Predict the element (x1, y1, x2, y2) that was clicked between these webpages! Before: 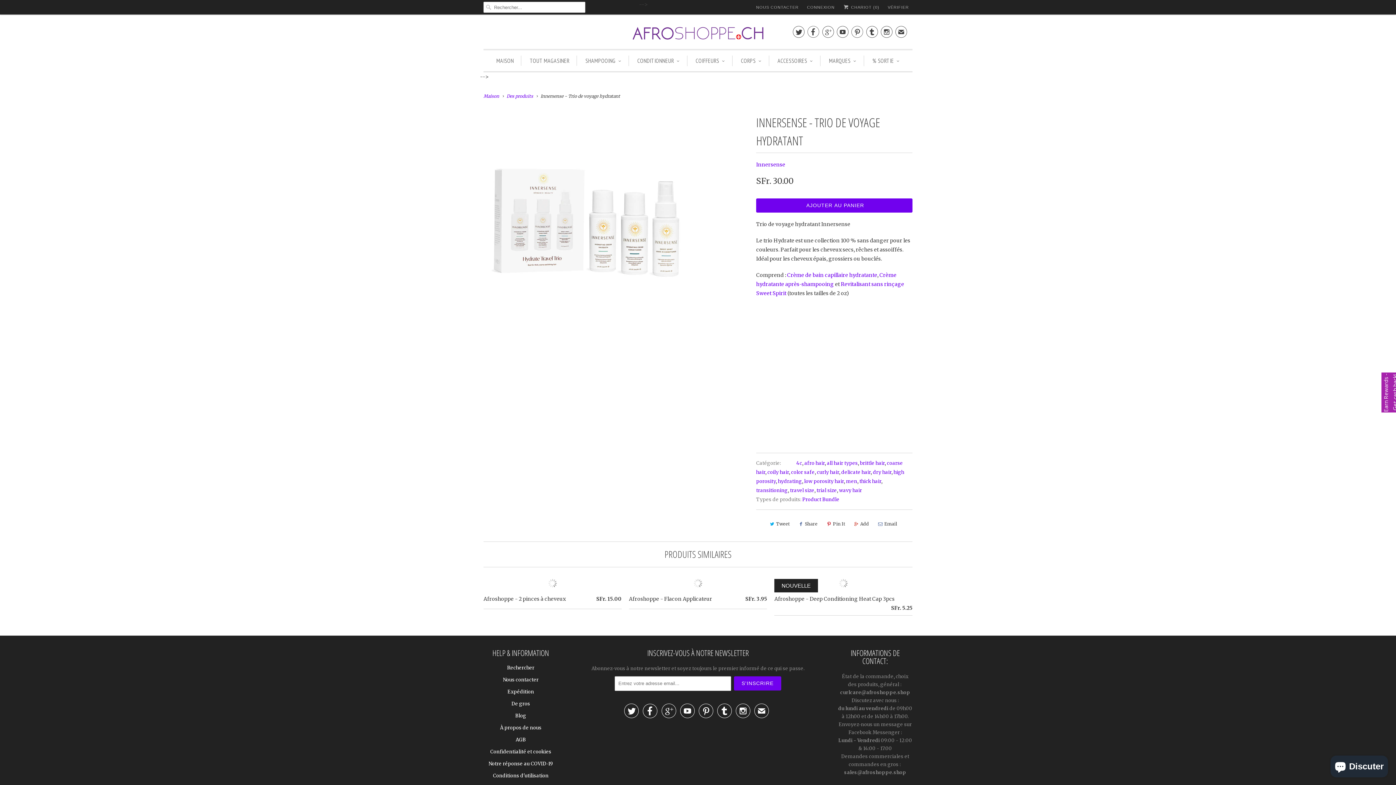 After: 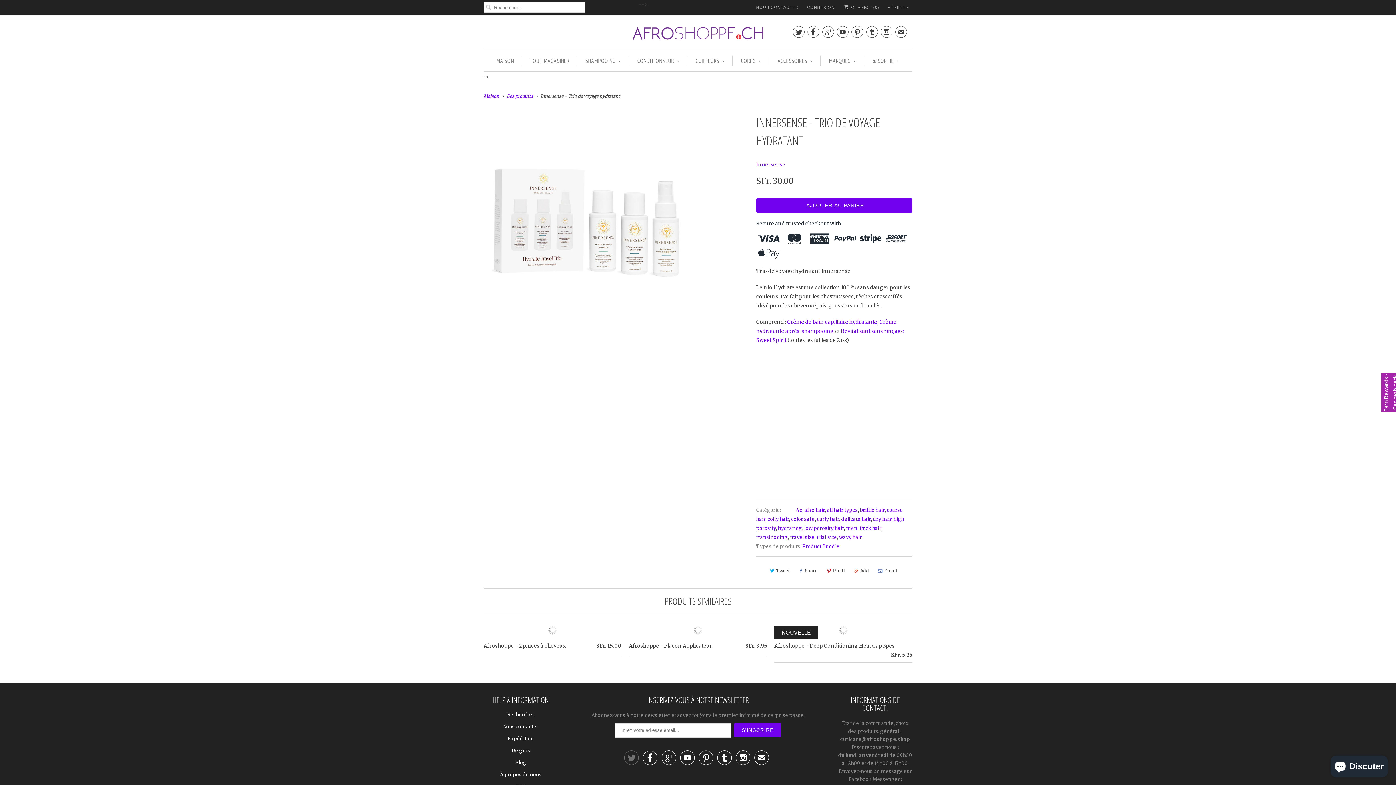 Action: label:  bbox: (624, 709, 638, 717)